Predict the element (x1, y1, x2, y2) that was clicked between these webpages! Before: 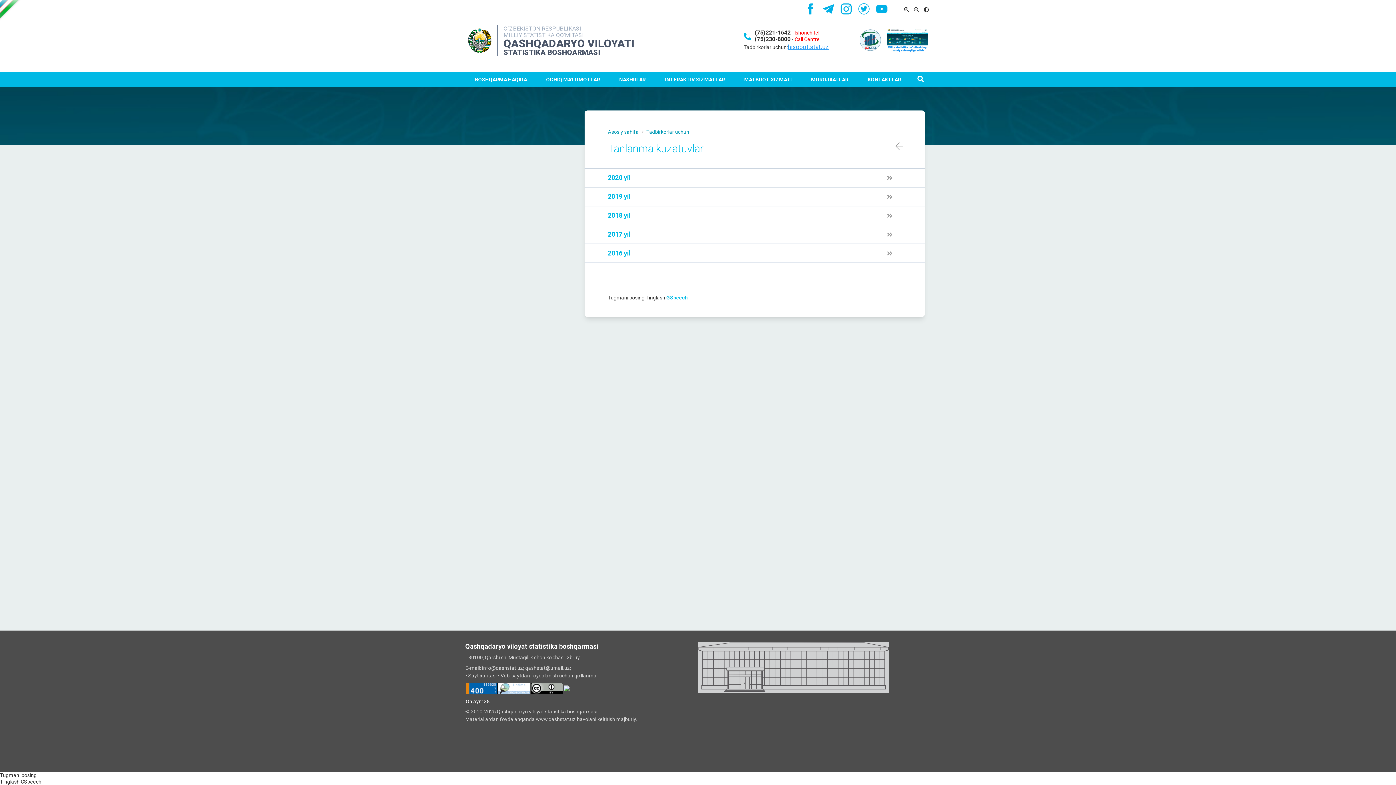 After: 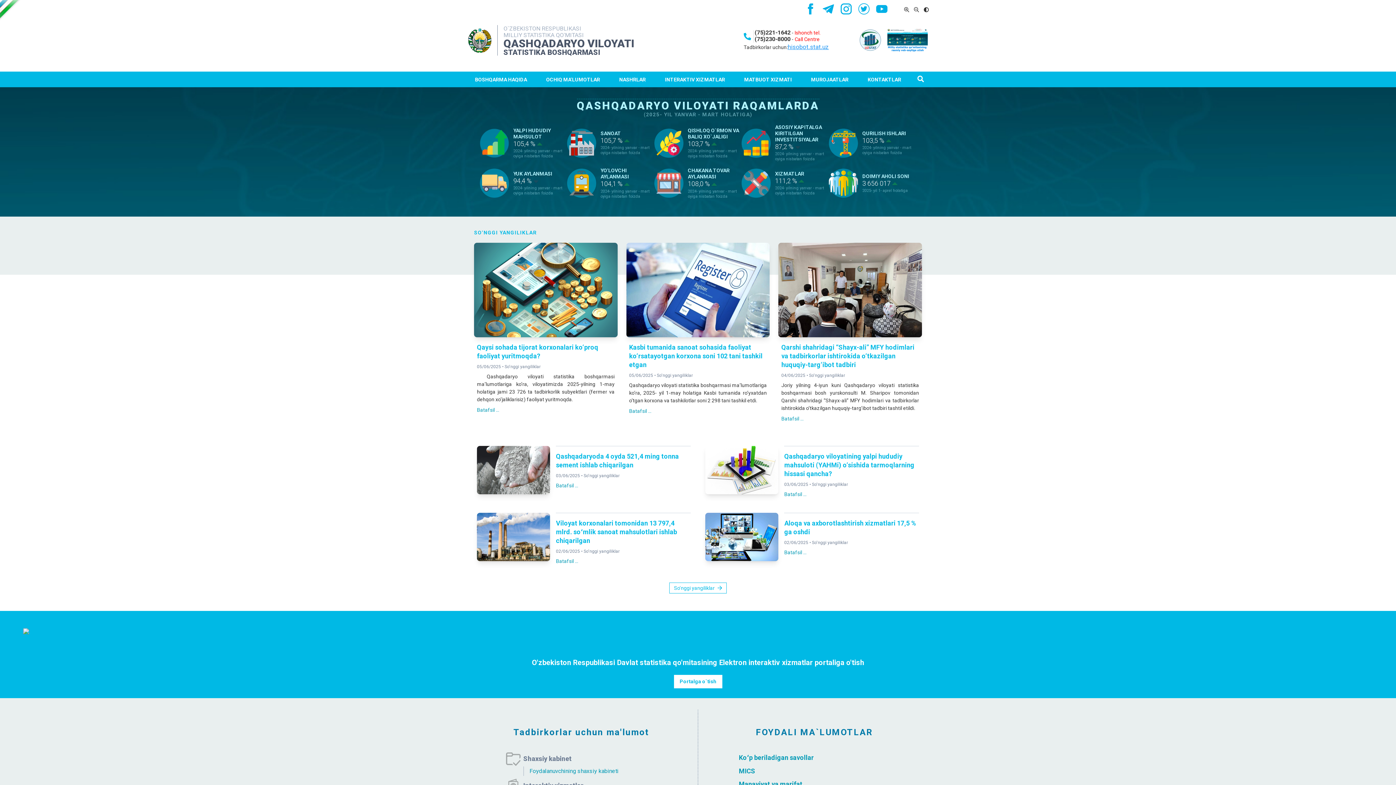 Action: bbox: (468, 28, 491, 52)